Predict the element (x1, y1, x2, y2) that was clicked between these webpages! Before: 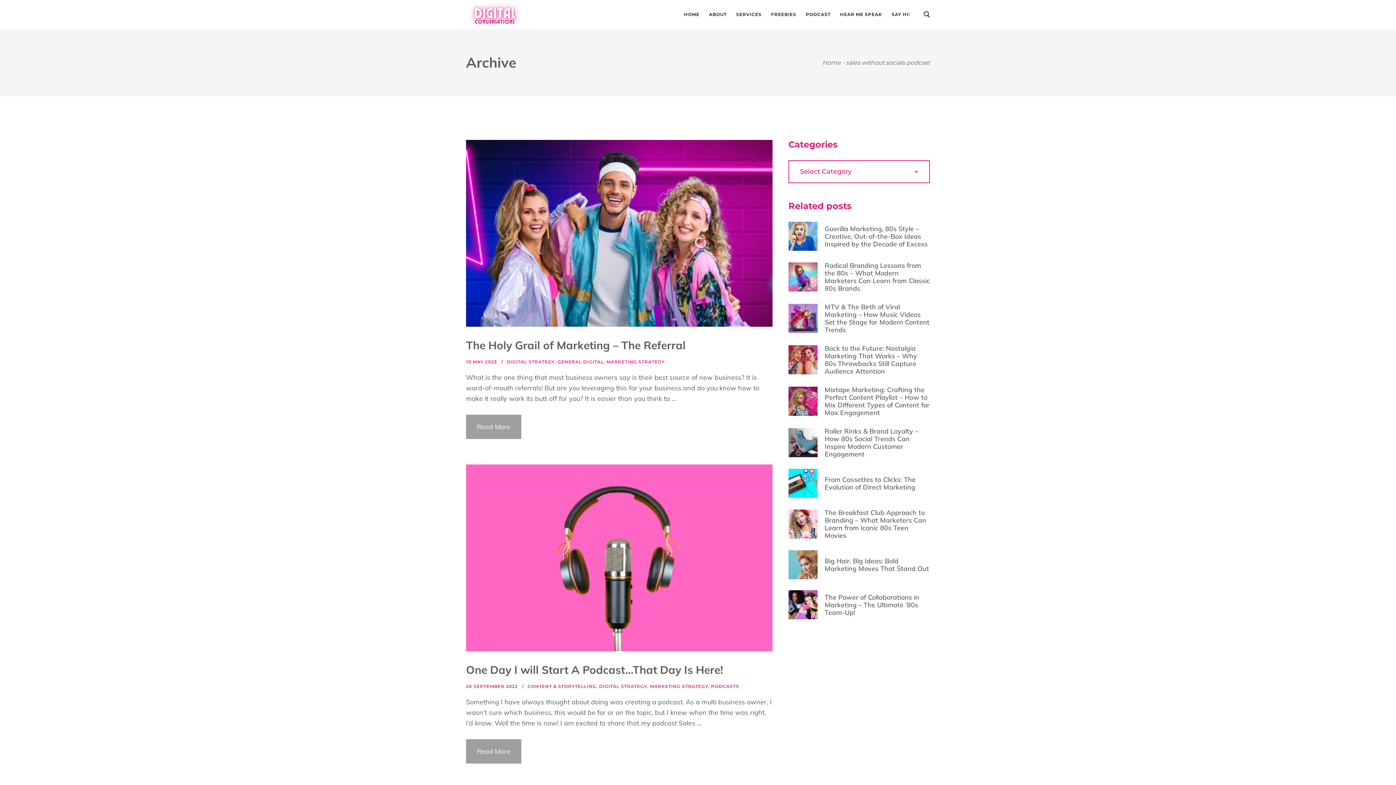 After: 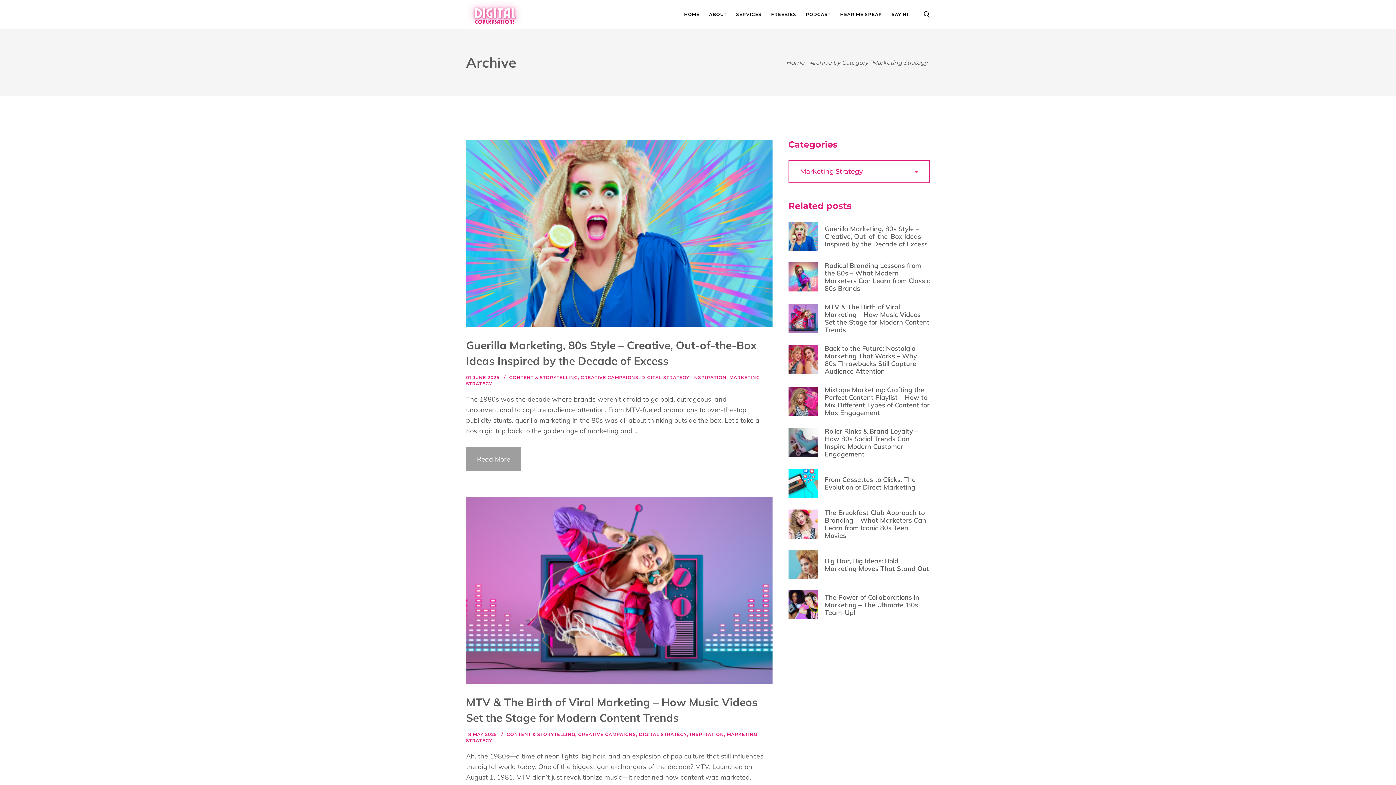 Action: bbox: (606, 359, 664, 364) label: MARKETING STRATEGY